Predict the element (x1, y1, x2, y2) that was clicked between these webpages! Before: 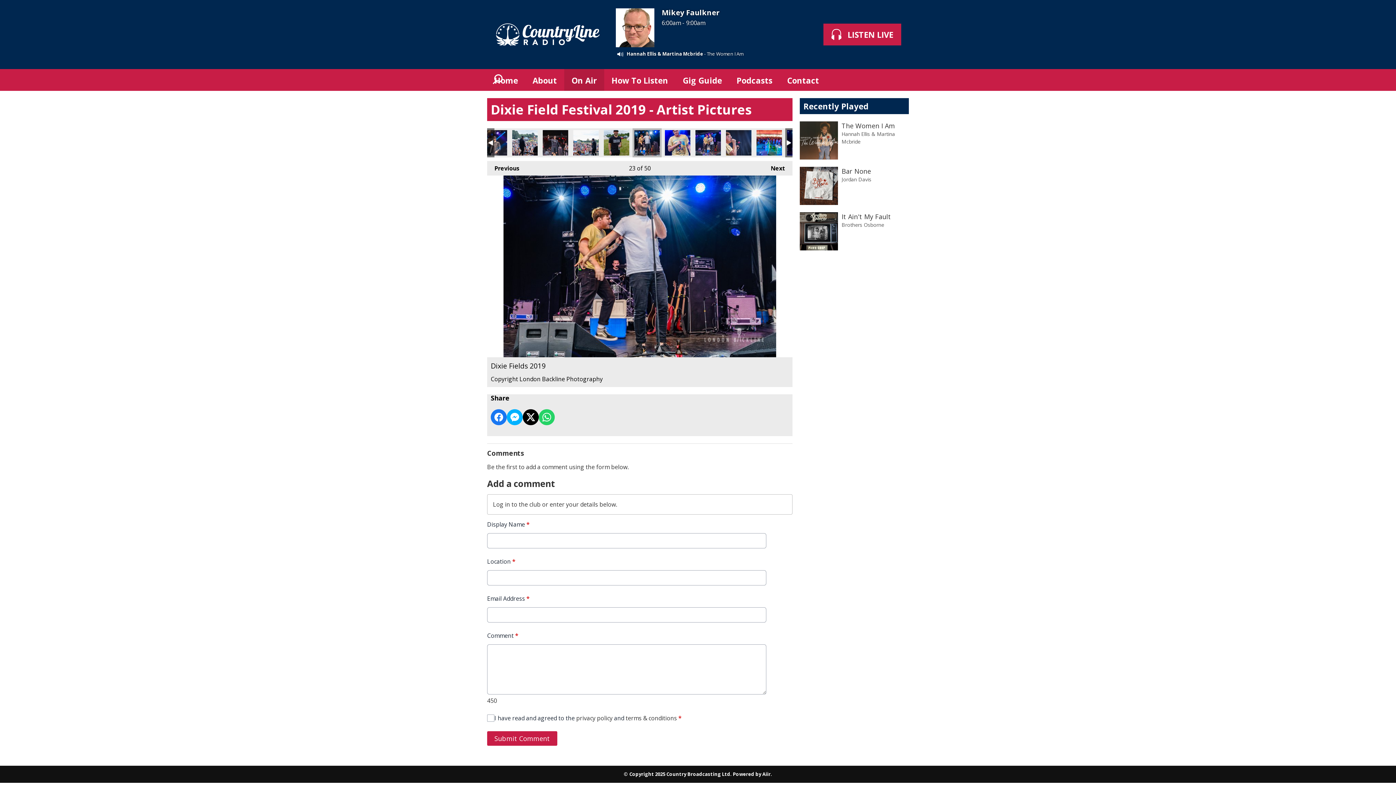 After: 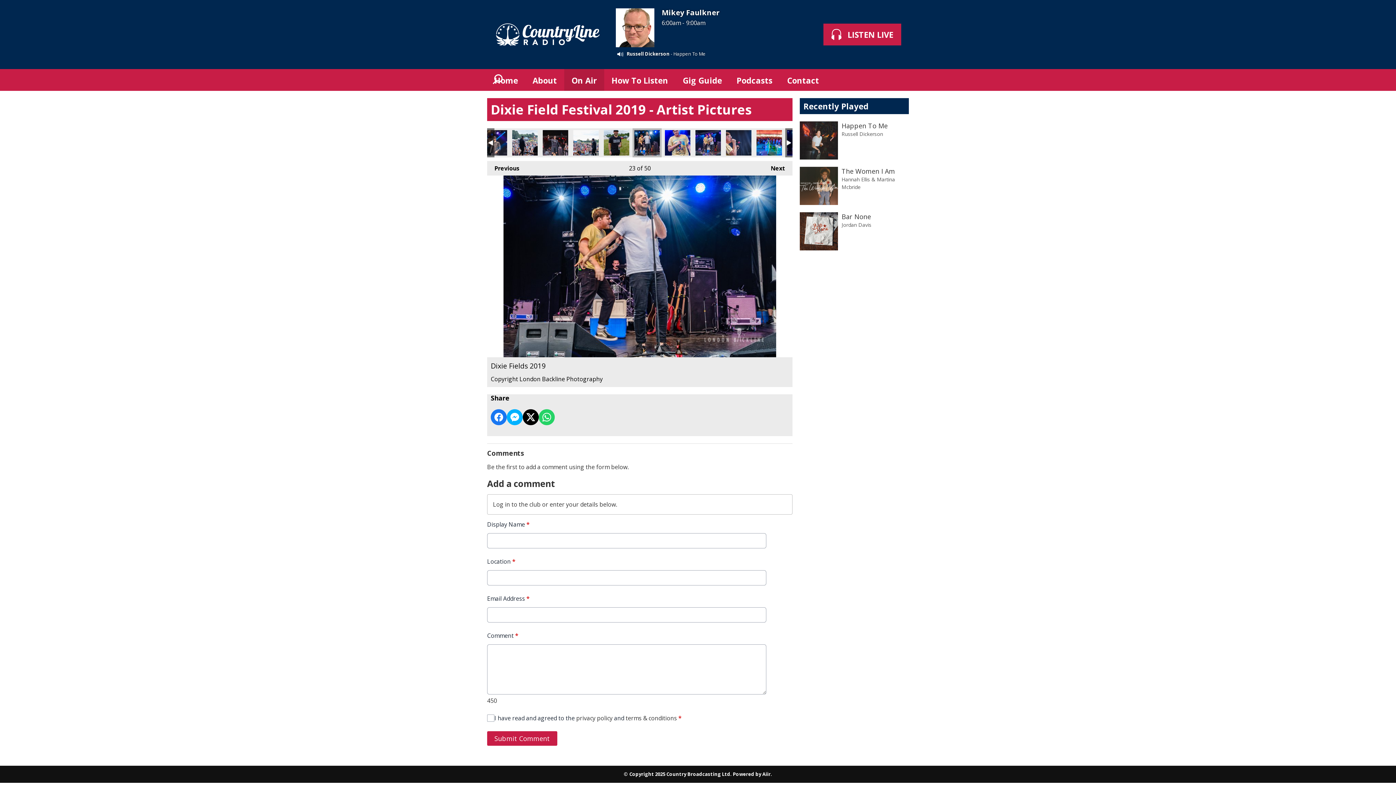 Action: label: terms & conditions bbox: (625, 714, 677, 722)